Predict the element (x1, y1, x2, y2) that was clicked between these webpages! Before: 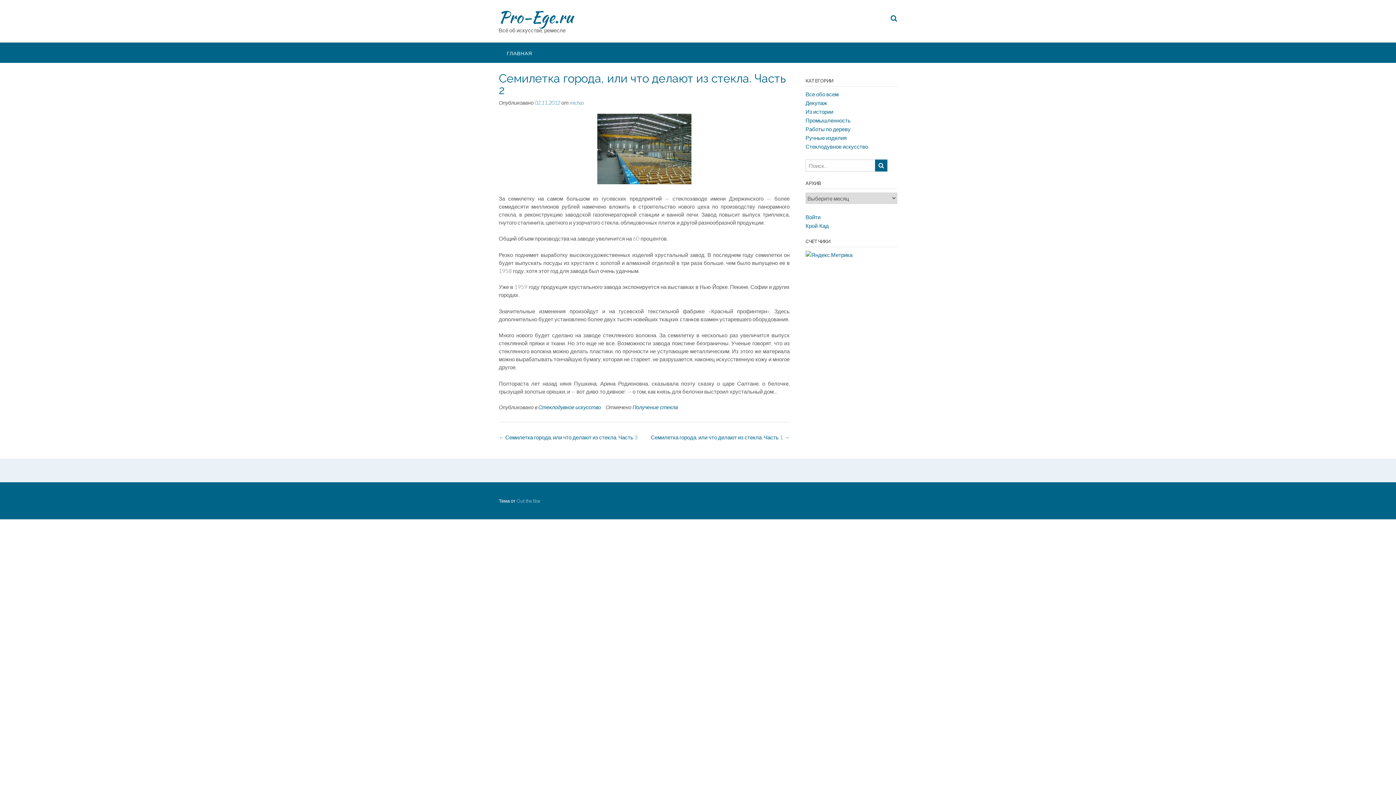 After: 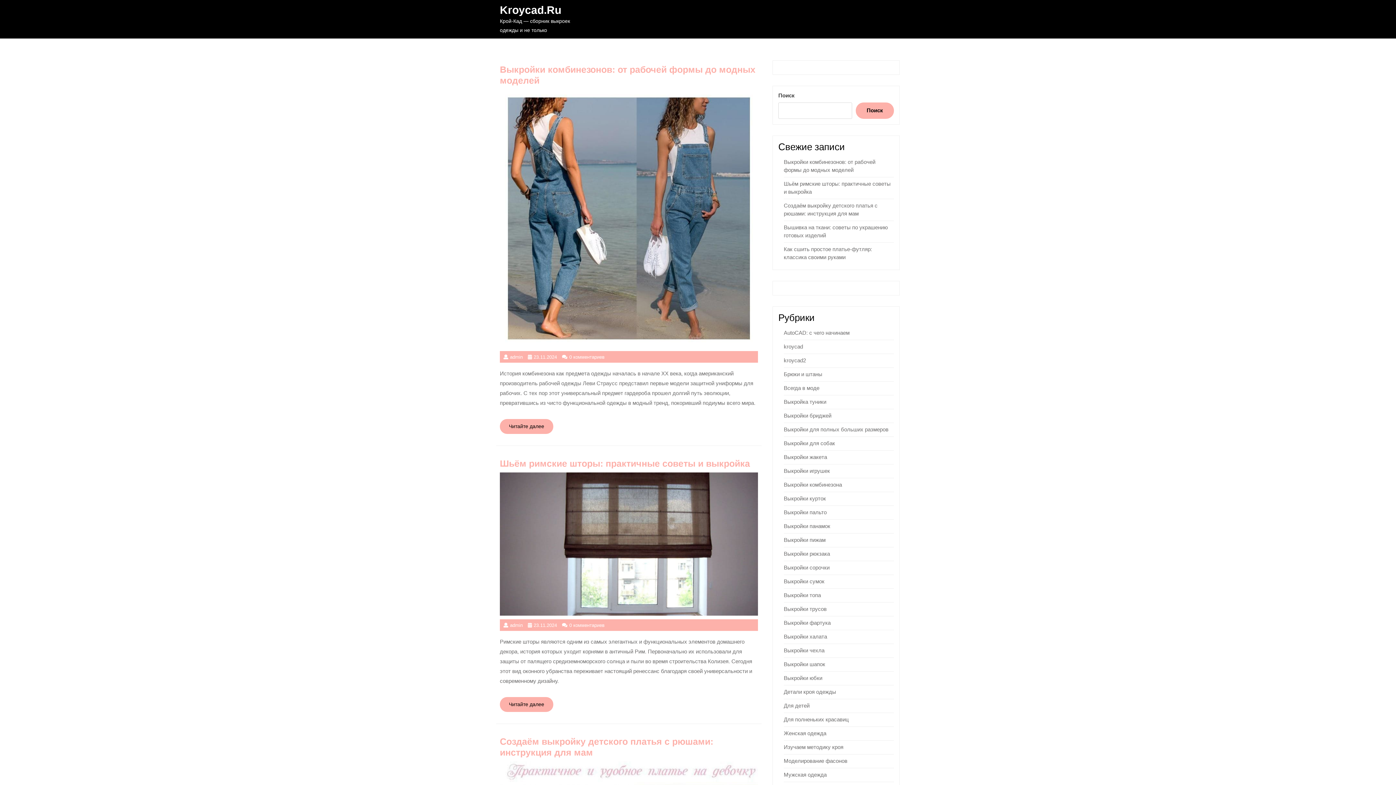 Action: bbox: (805, 222, 829, 229) label: Крой-Кад